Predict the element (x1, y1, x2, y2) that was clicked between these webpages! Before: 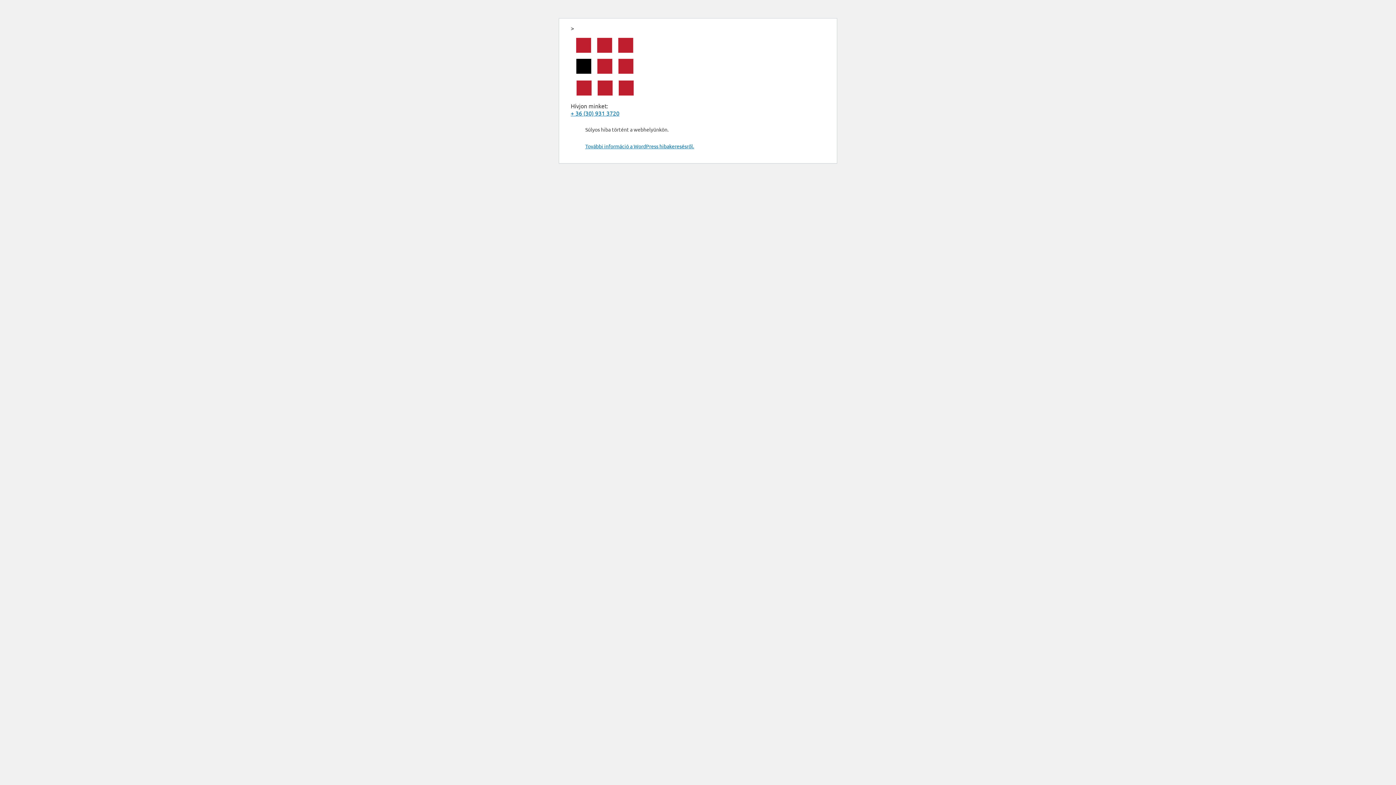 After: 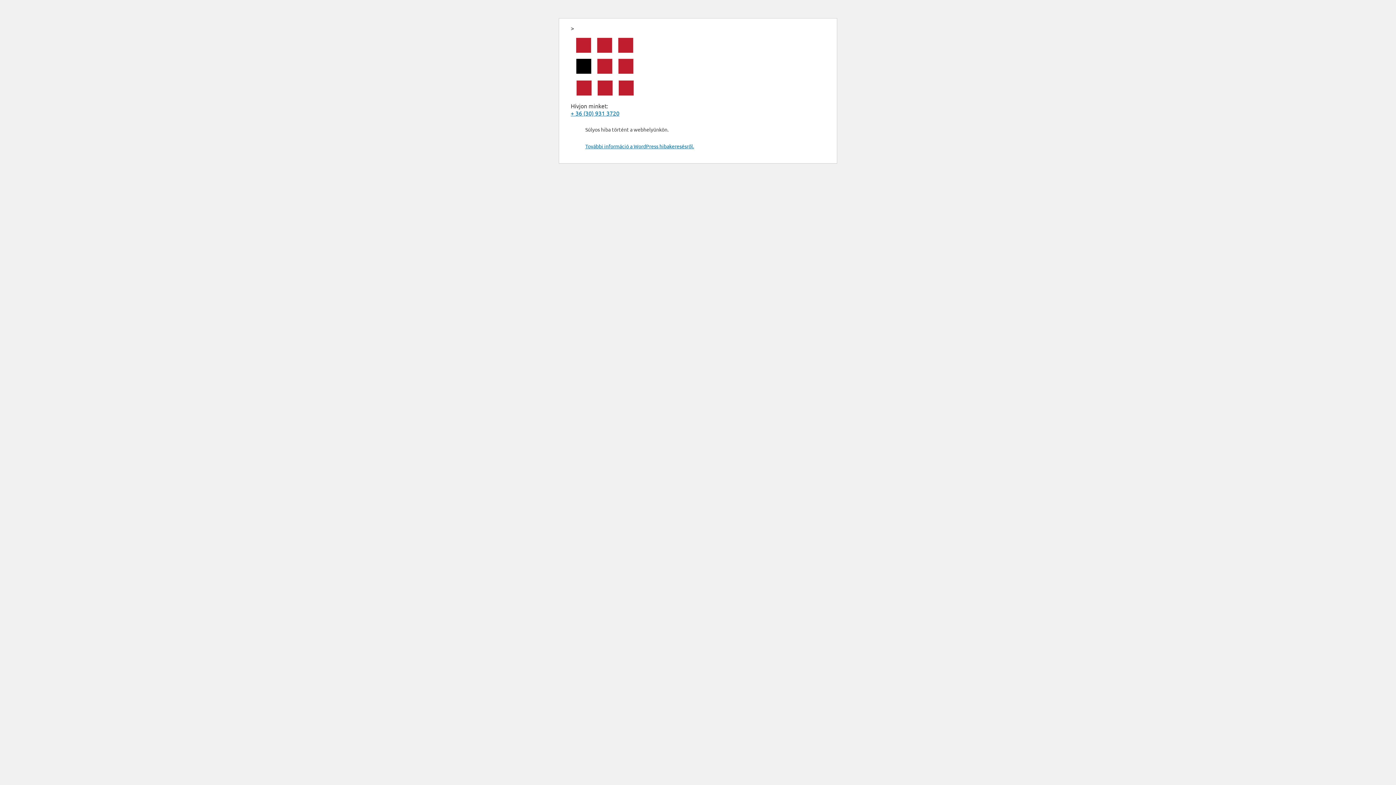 Action: bbox: (570, 94, 778, 102)